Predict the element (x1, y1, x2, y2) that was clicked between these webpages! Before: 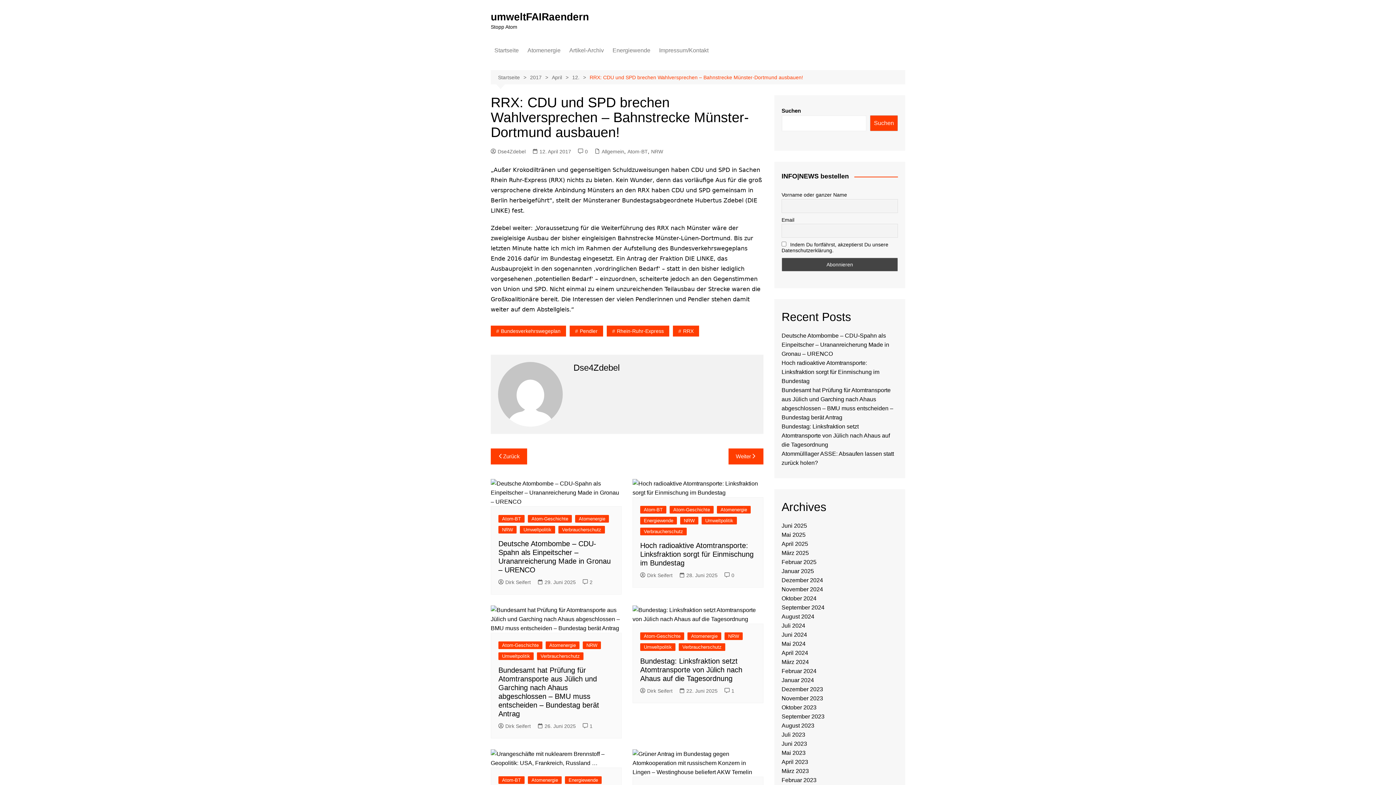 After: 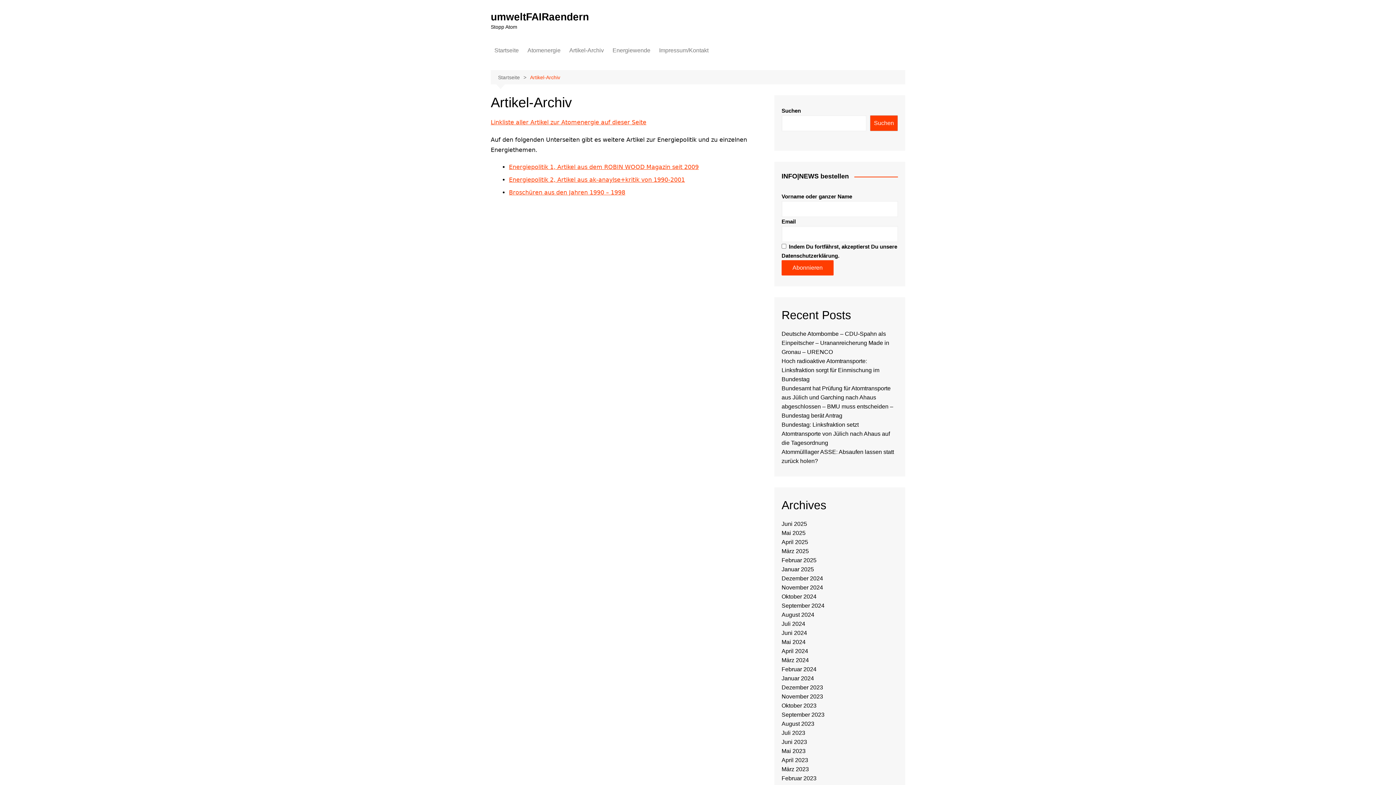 Action: bbox: (565, 41, 607, 59) label: Artikel-Archiv